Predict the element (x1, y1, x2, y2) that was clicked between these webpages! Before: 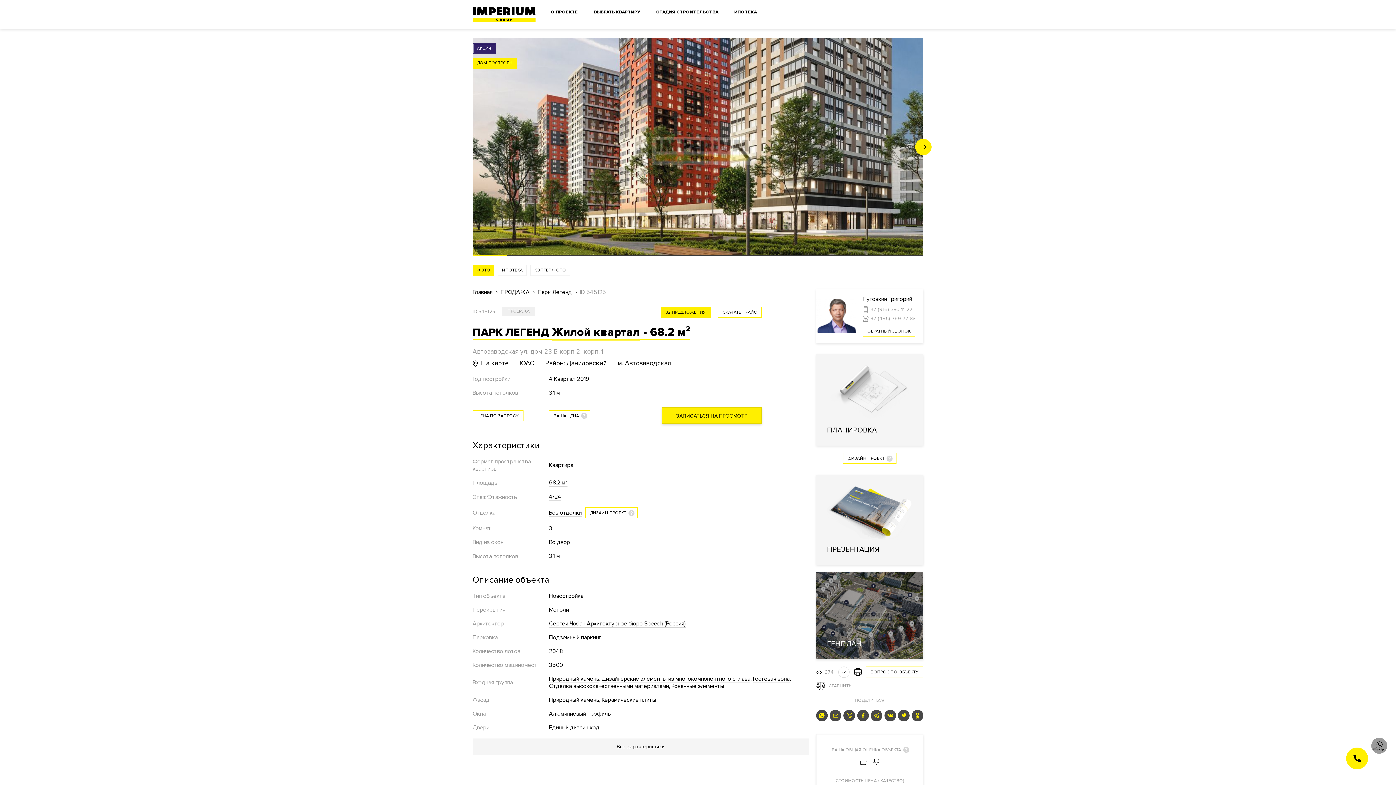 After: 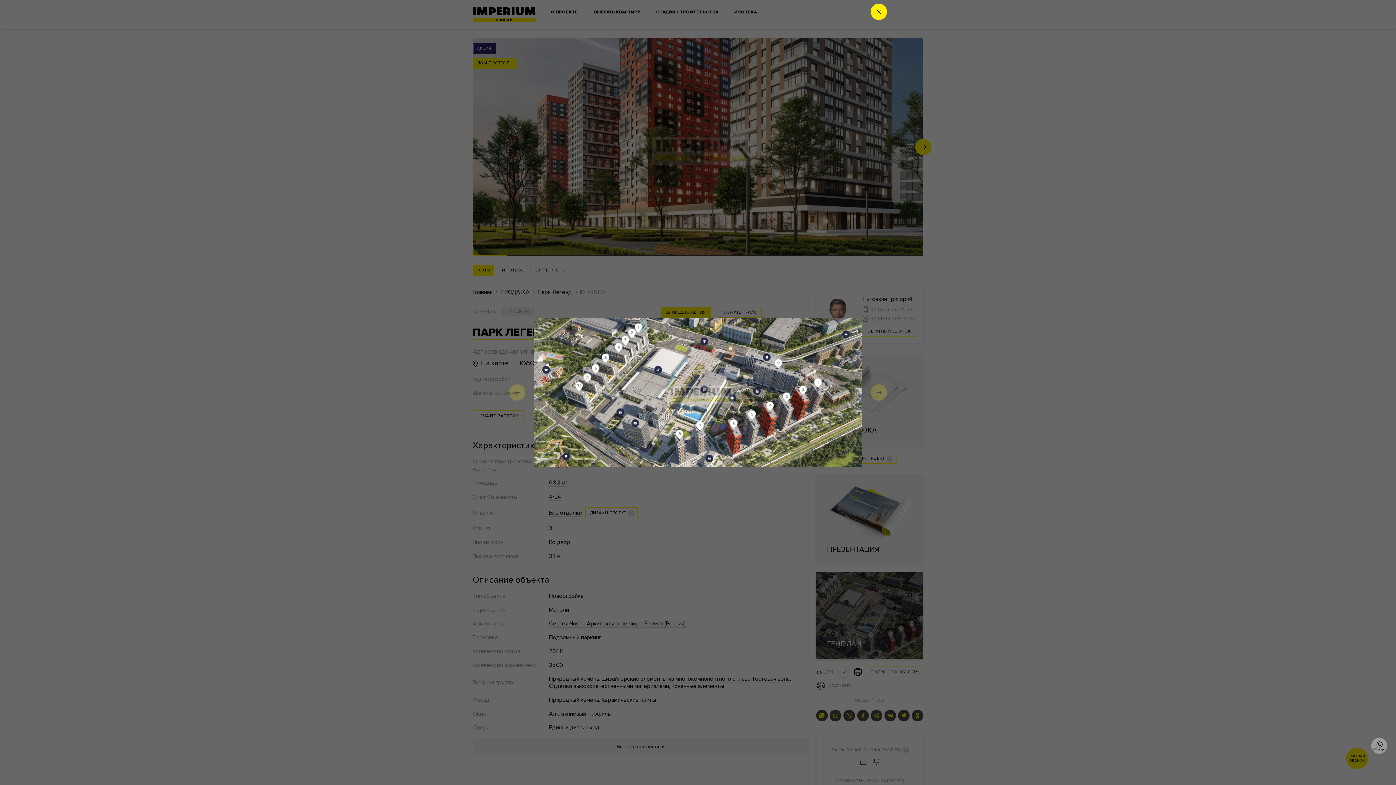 Action: bbox: (816, 572, 923, 659)